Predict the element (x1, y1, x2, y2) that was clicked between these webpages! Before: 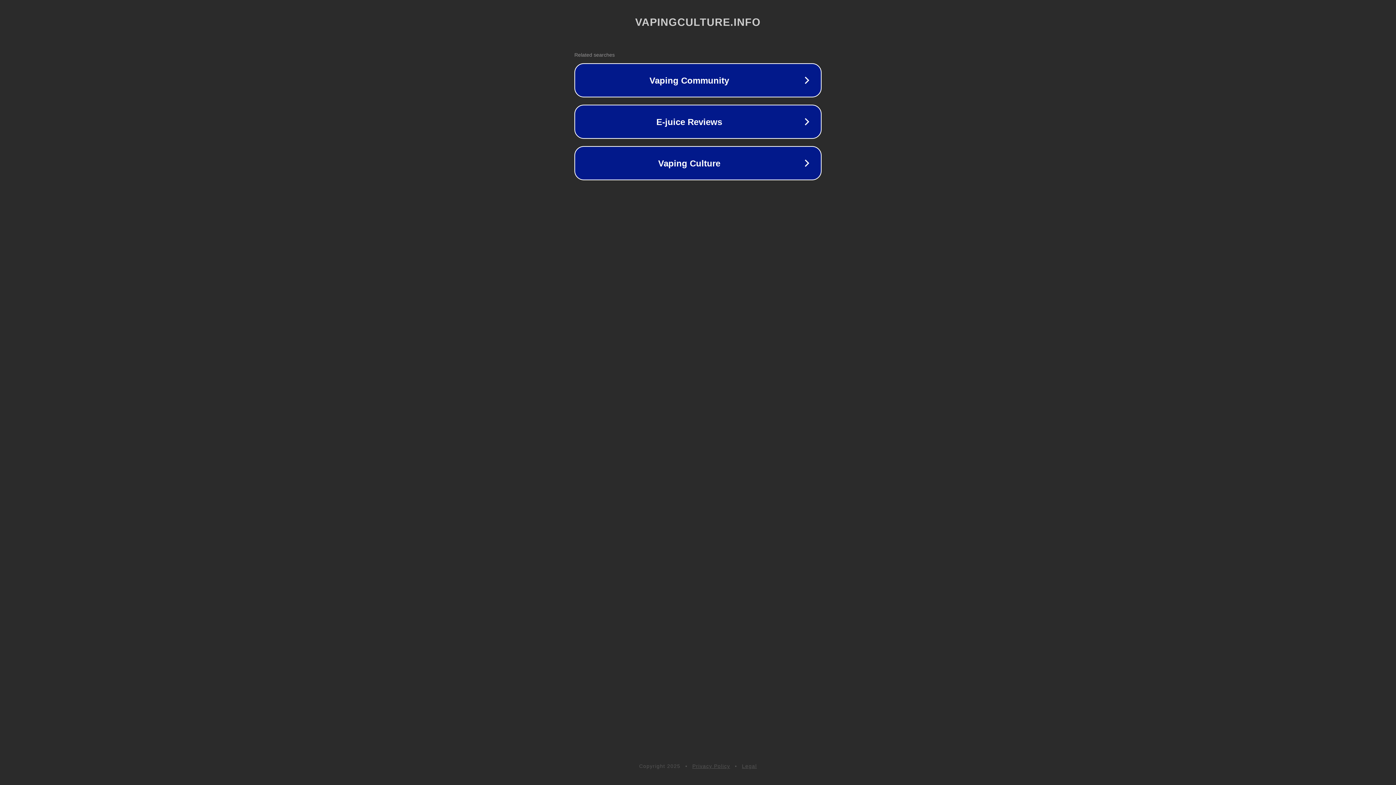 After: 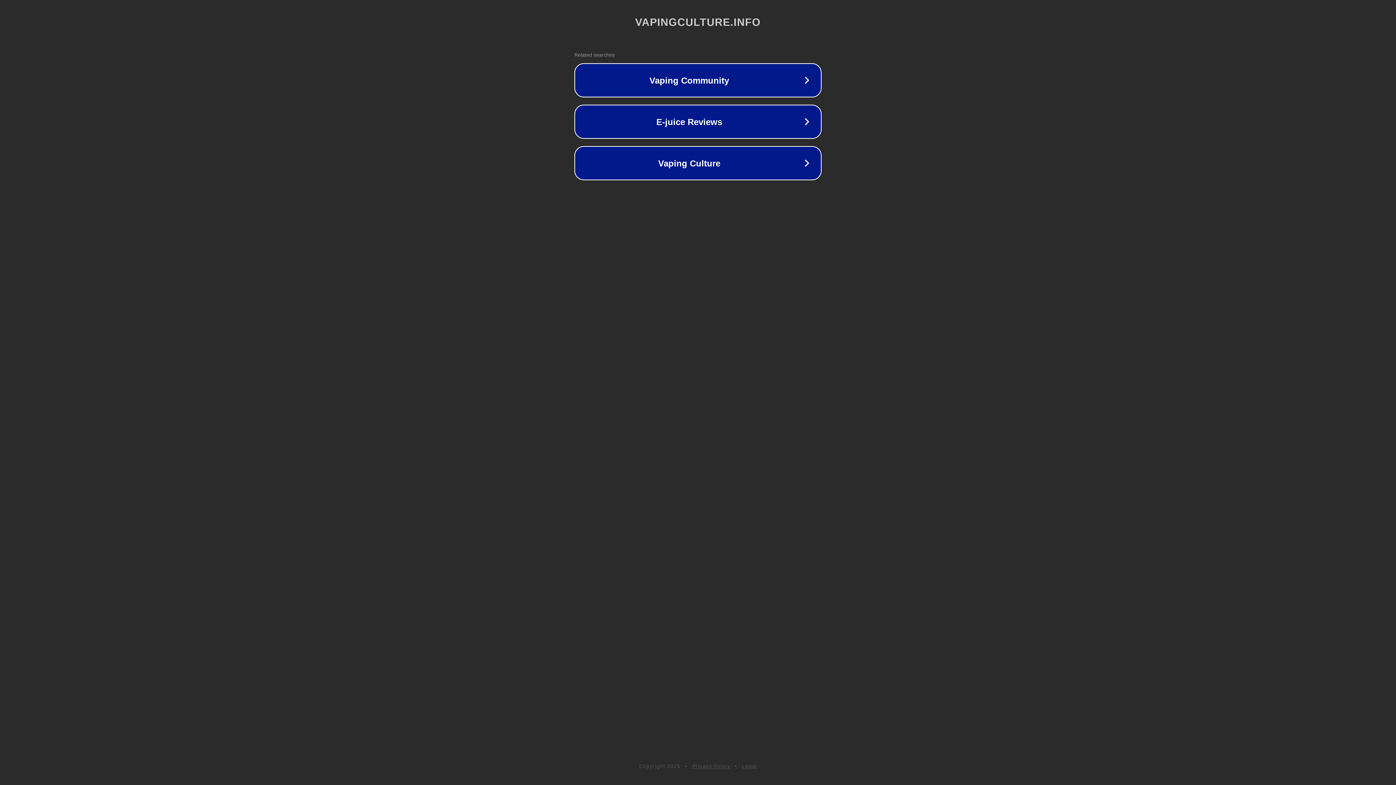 Action: label: Legal bbox: (742, 763, 757, 769)